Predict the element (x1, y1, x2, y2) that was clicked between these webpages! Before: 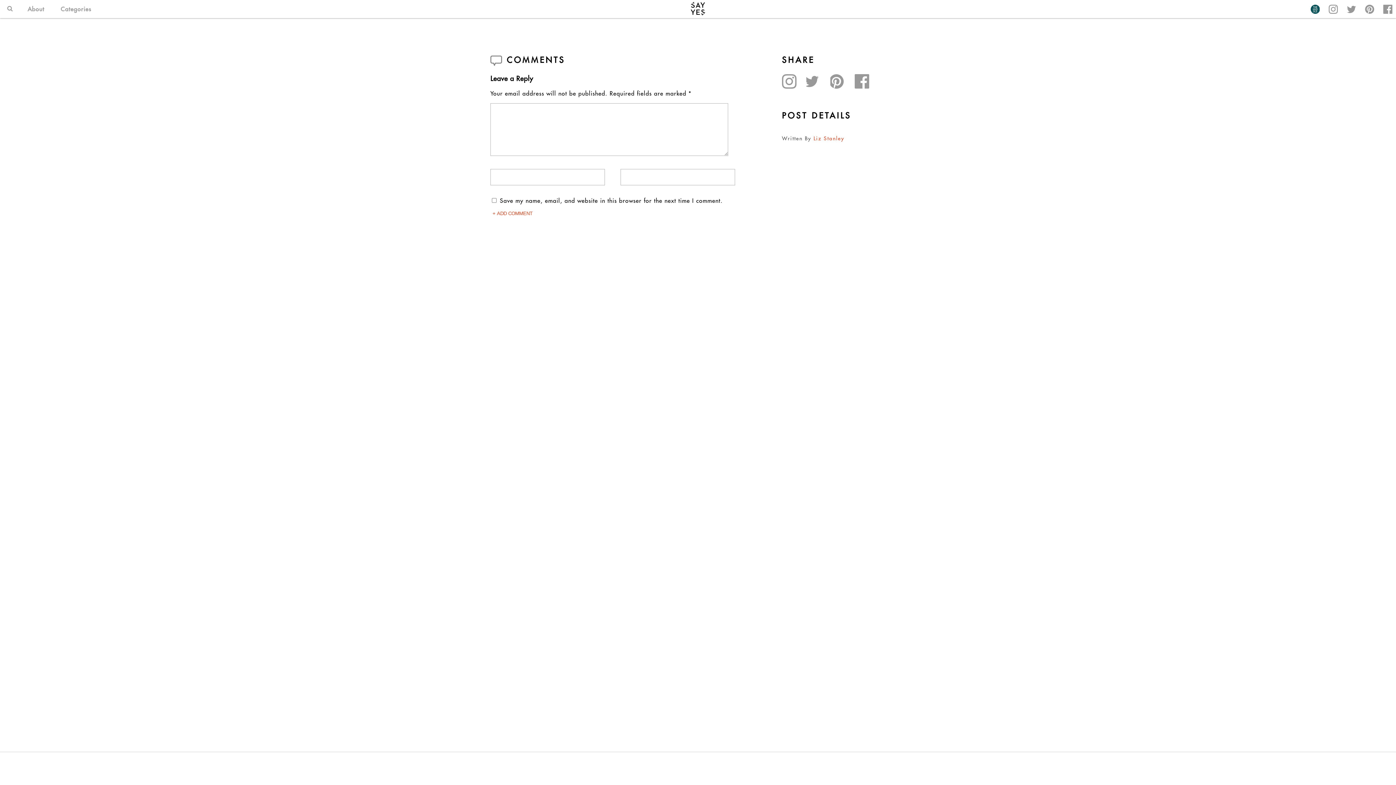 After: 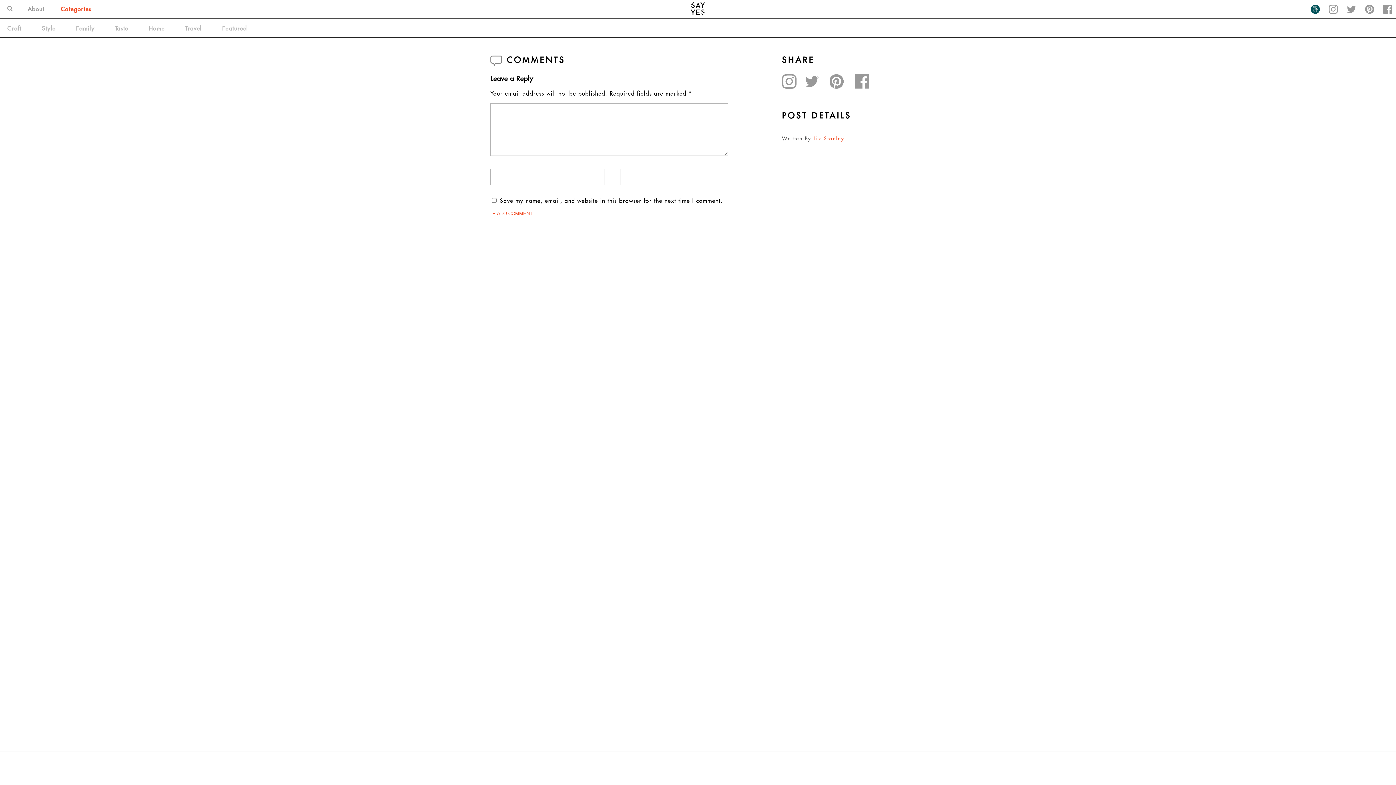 Action: bbox: (53, 0, 98, 18) label: Categories